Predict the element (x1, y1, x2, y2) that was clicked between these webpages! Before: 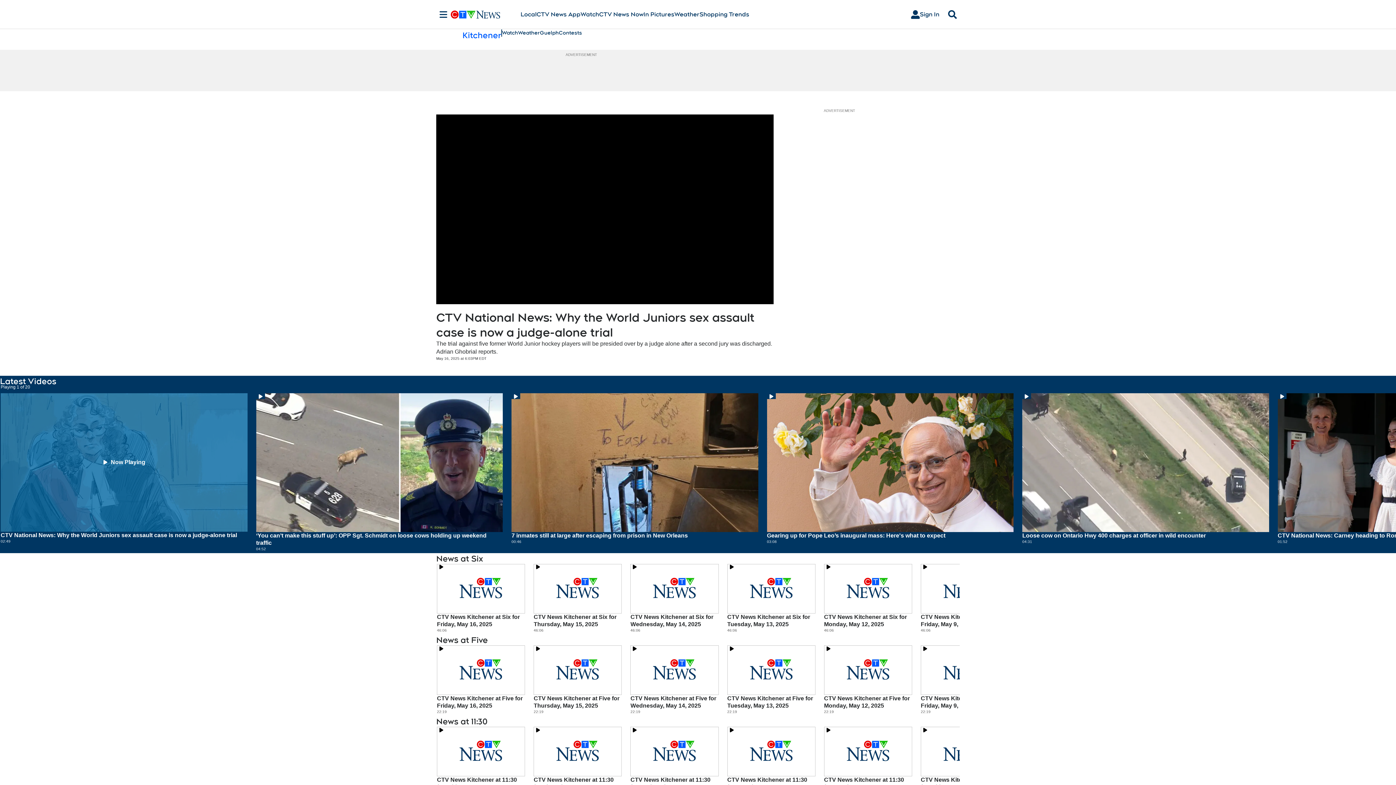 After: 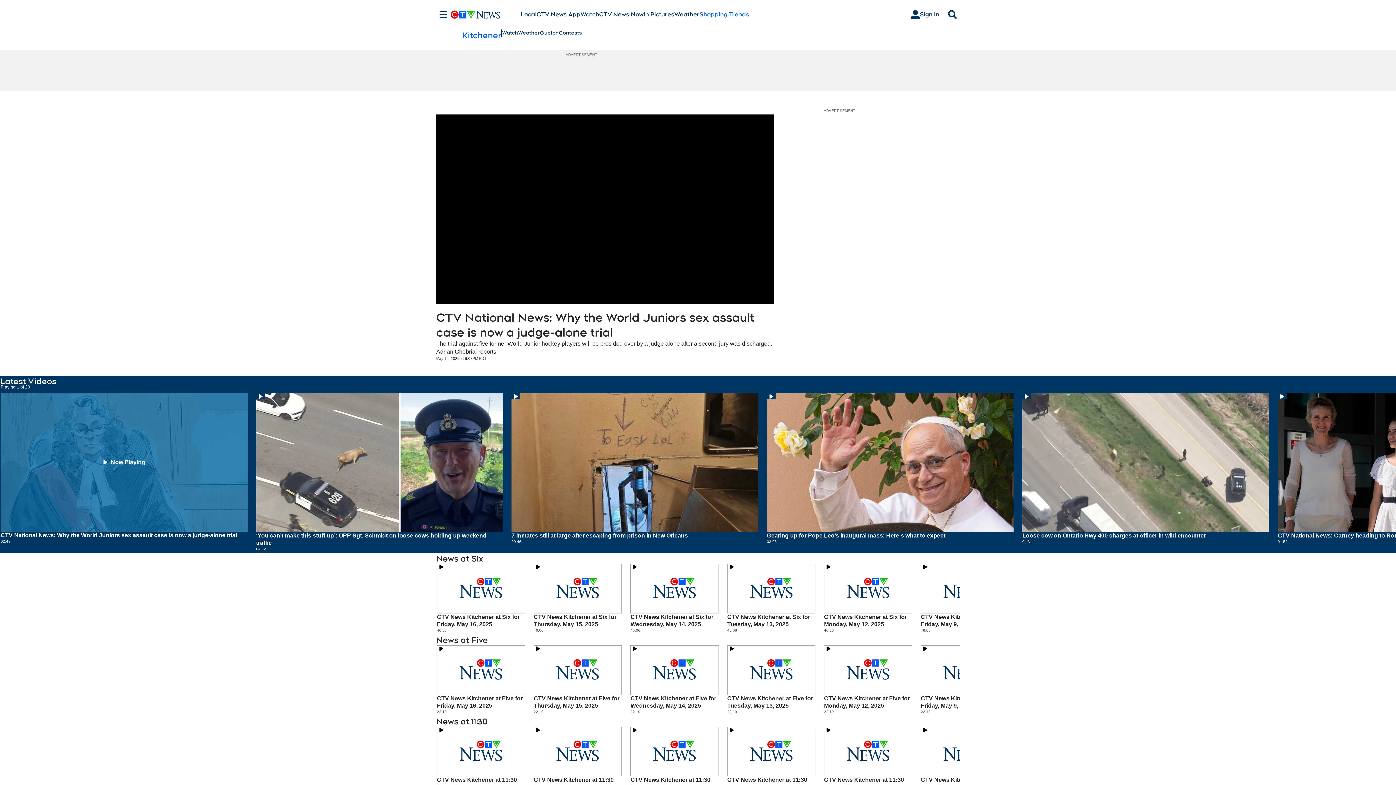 Action: bbox: (699, 10, 749, 18) label: Shopping Trends
Opens in new window